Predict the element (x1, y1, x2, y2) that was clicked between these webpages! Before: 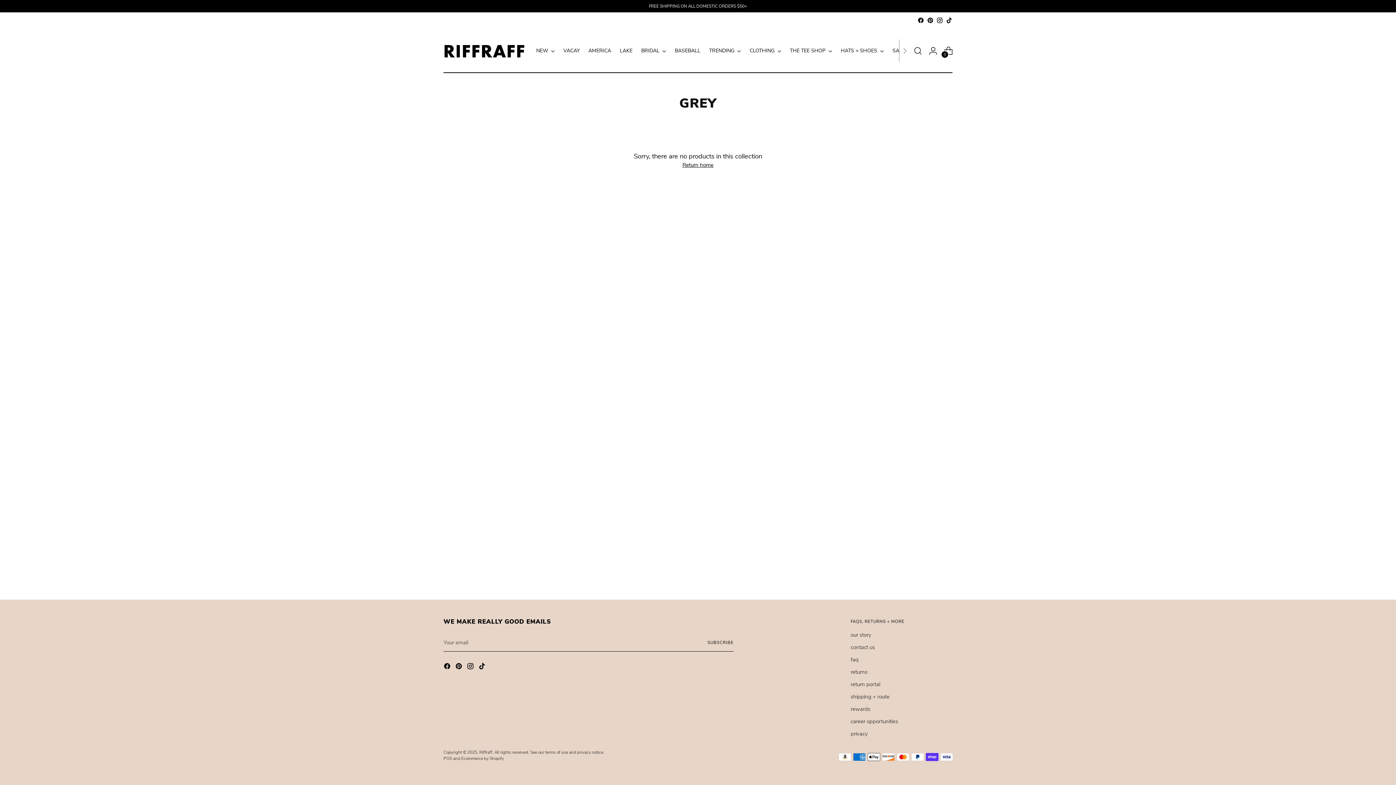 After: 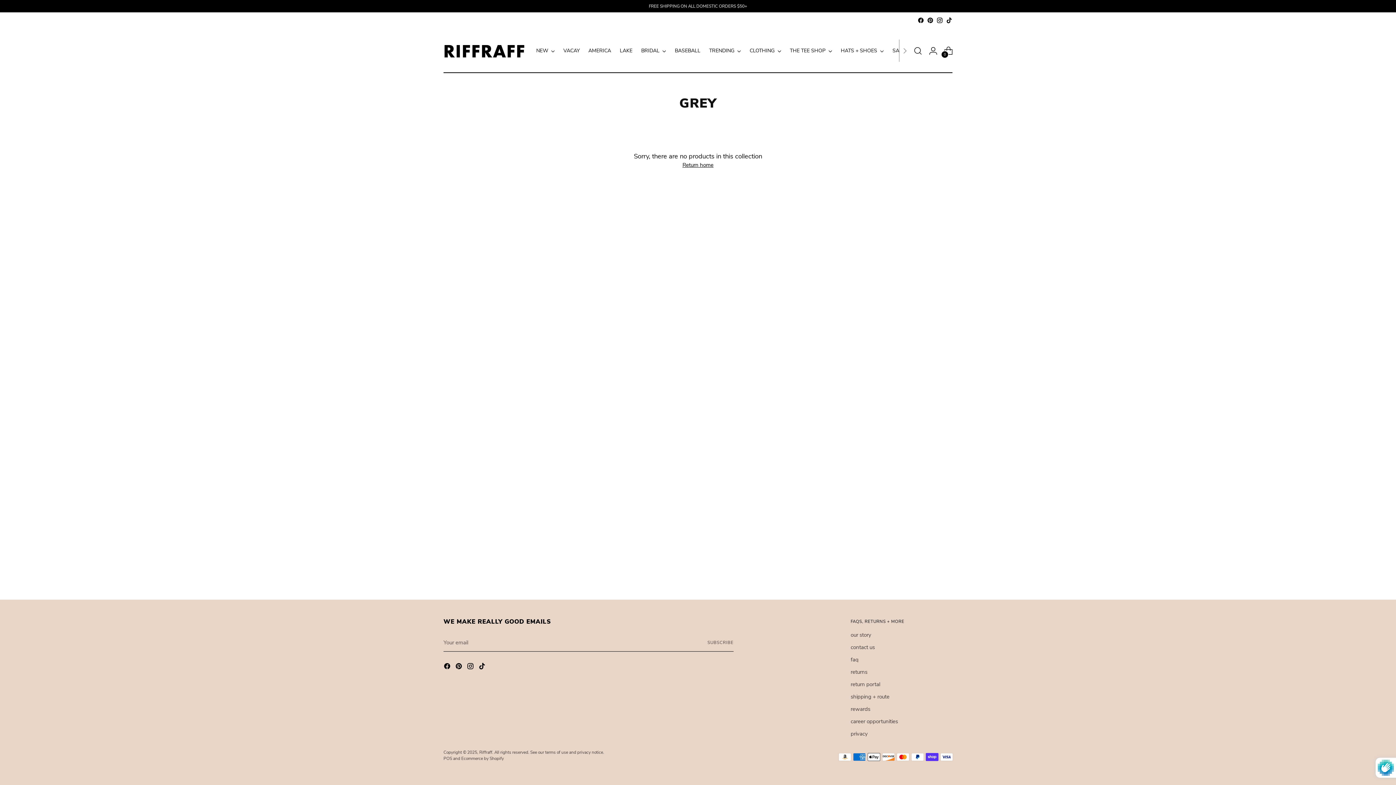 Action: bbox: (707, 633, 733, 652) label: Subscribe